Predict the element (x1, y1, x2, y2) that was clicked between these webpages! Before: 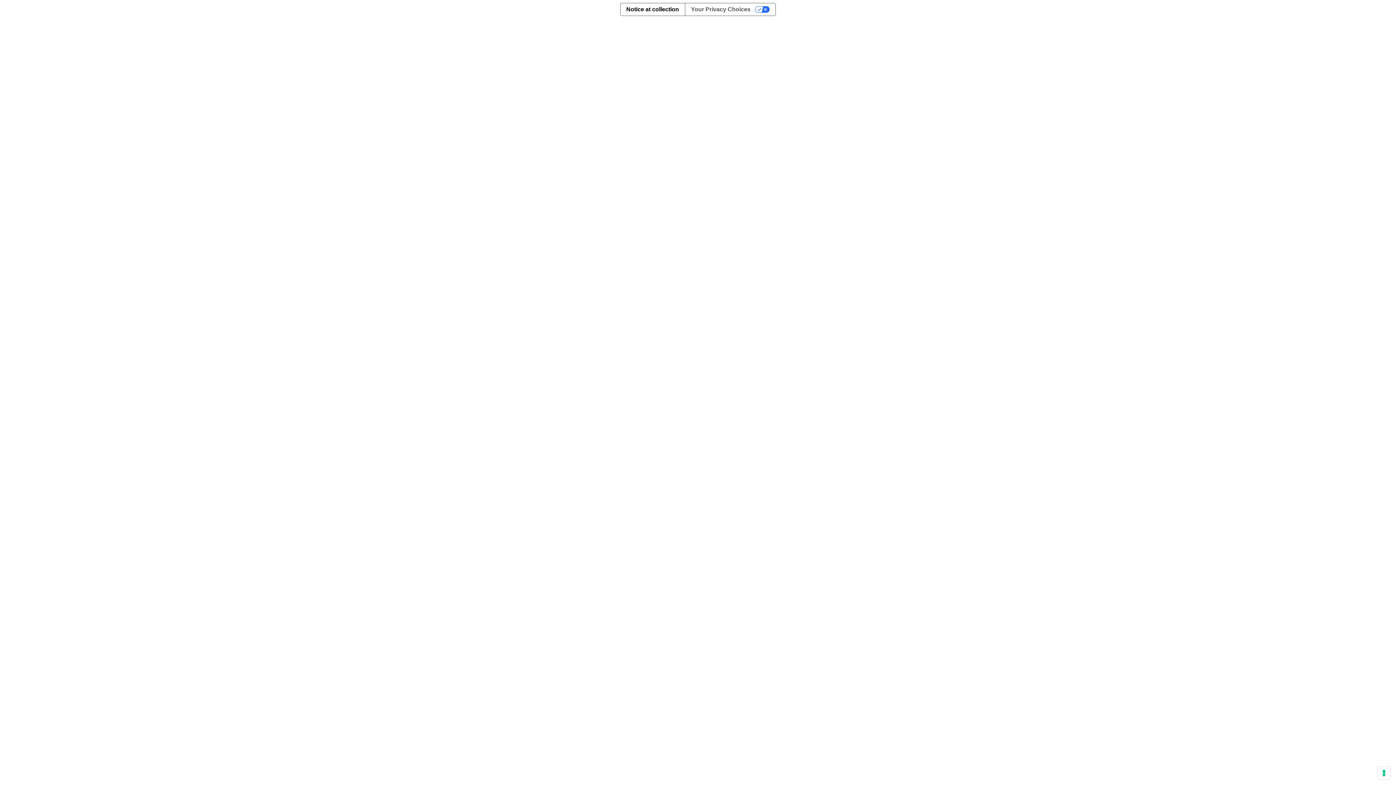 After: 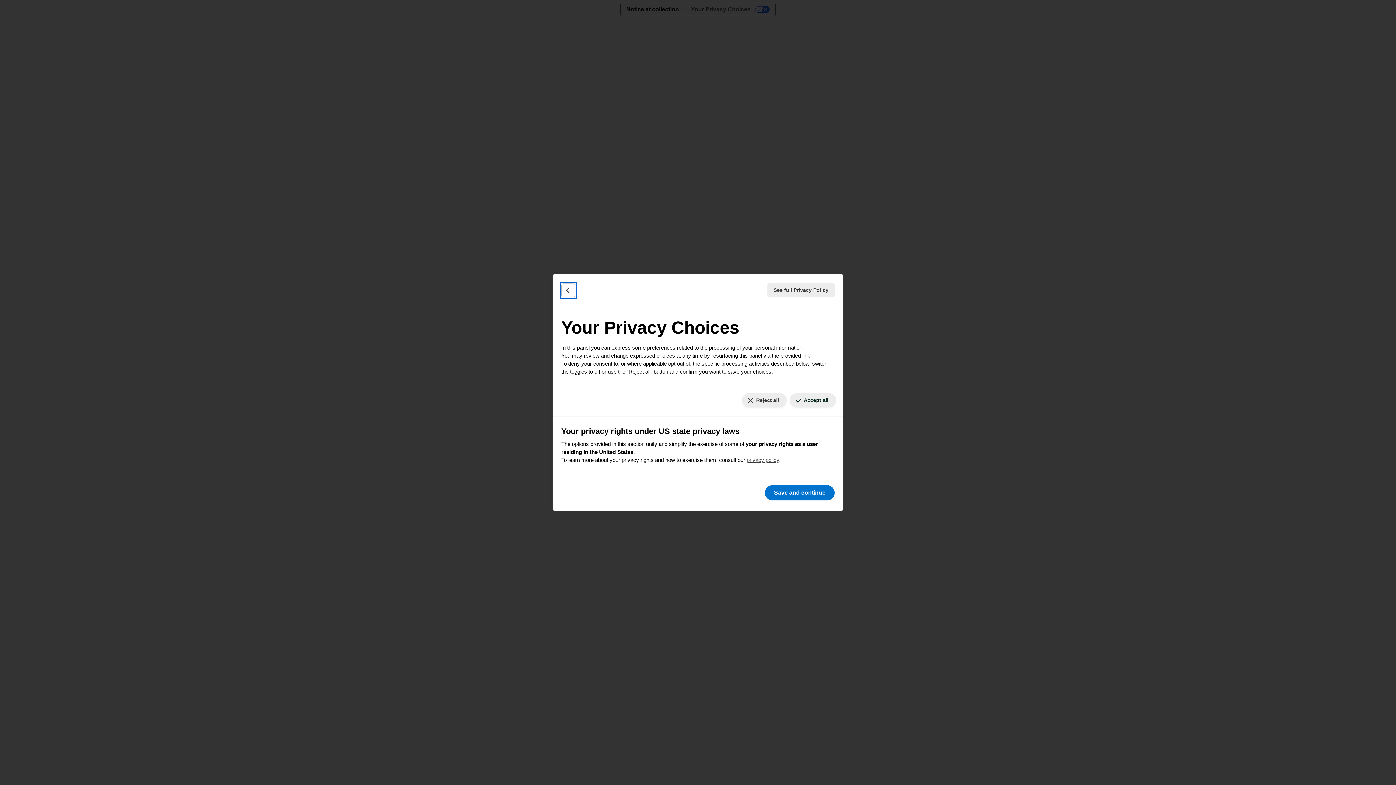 Action: bbox: (684, 3, 775, 15) label: Your Privacy Choices